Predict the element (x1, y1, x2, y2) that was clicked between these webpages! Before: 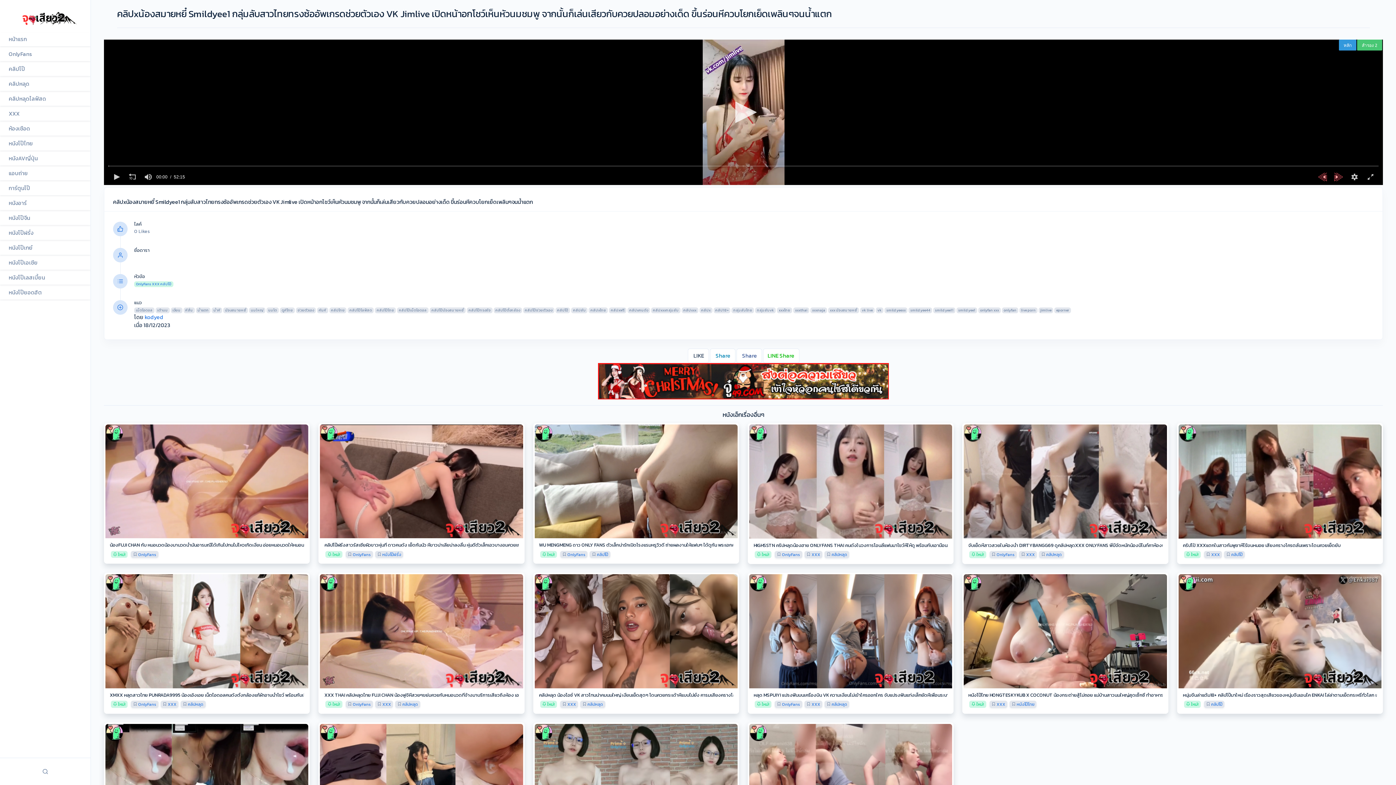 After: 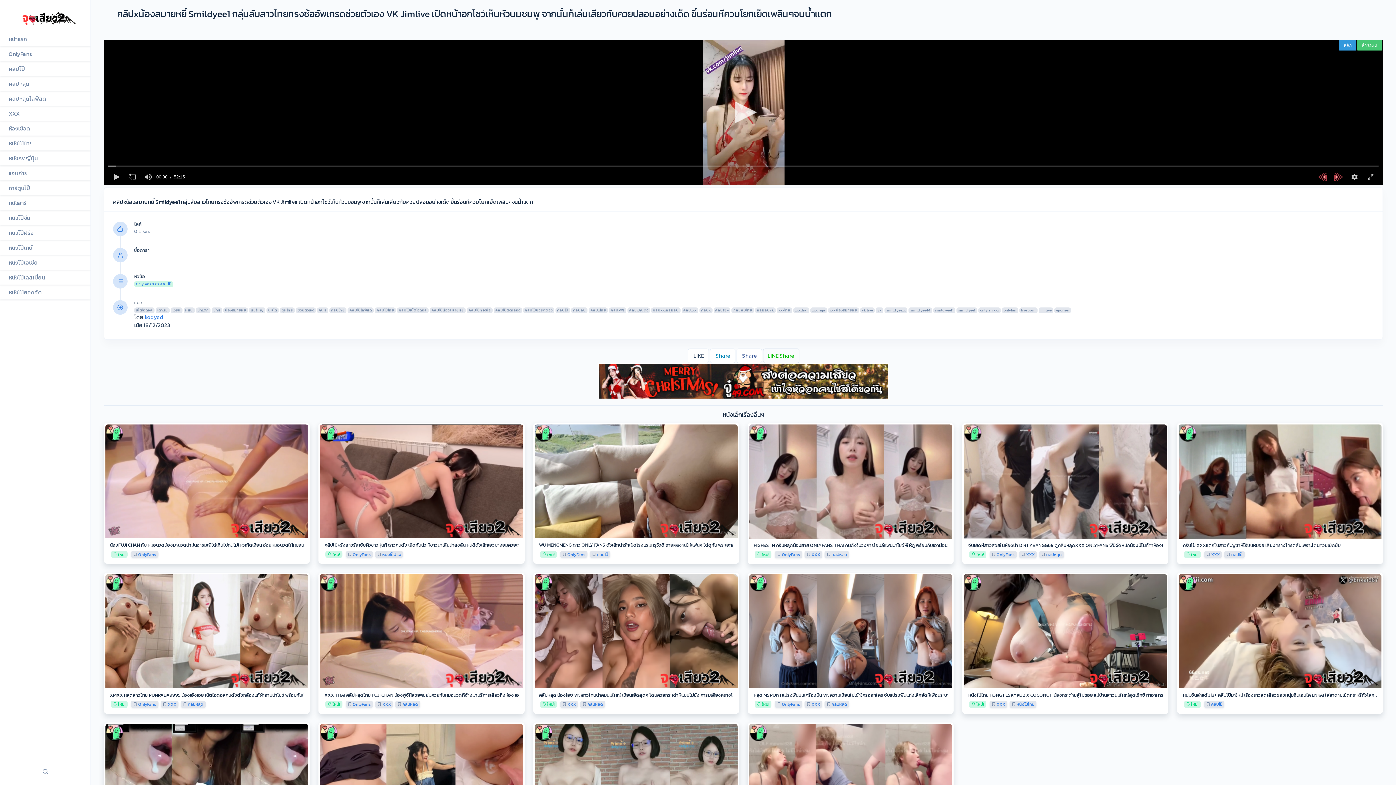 Action: label: LINE Share bbox: (763, 351, 799, 359)